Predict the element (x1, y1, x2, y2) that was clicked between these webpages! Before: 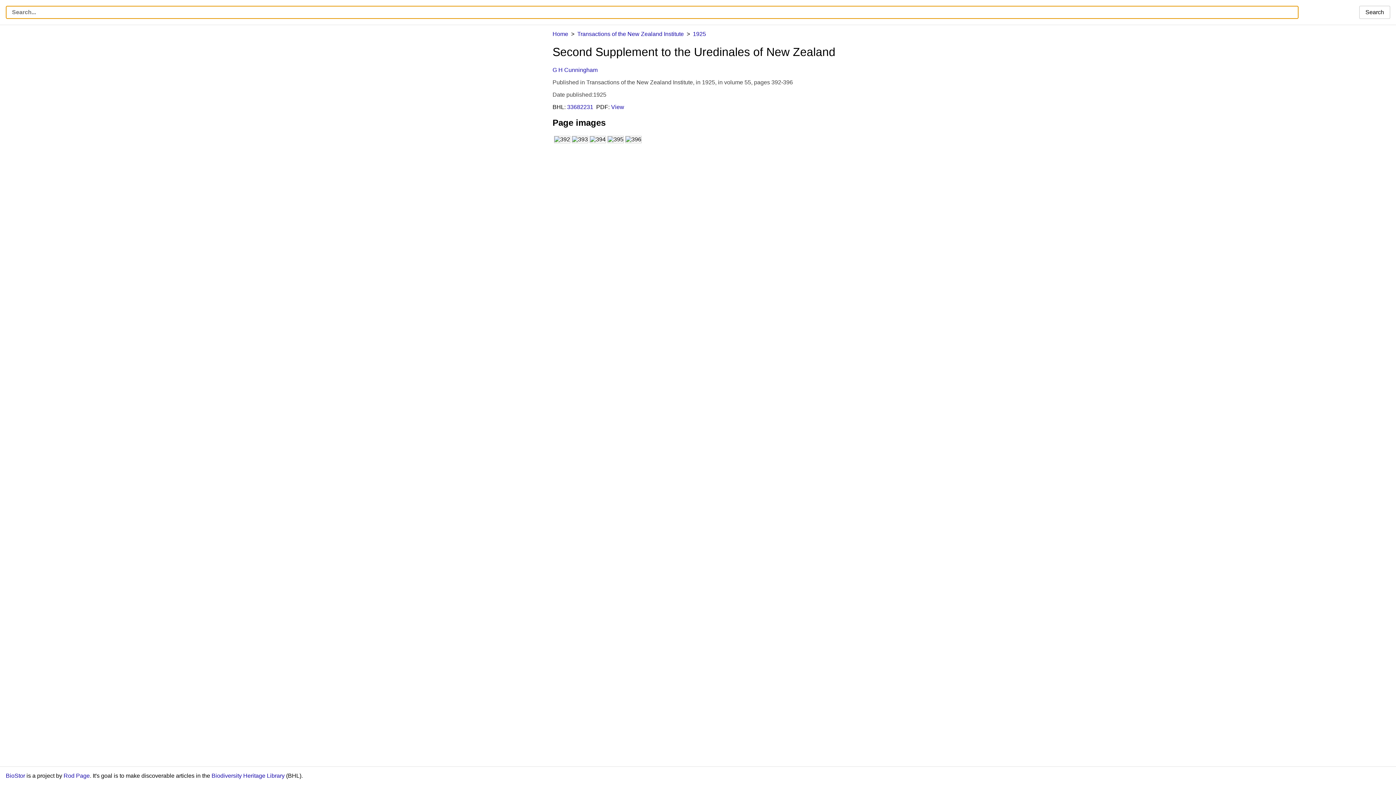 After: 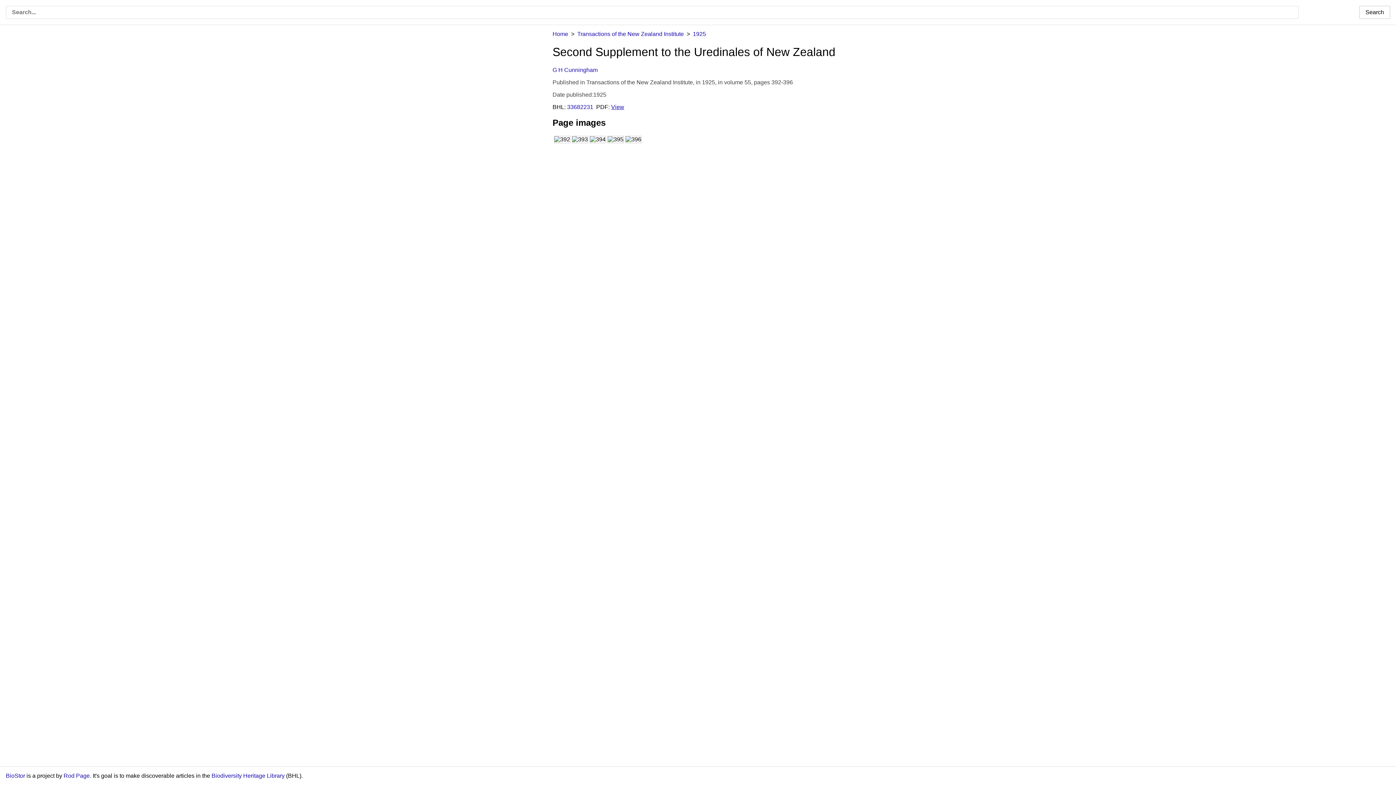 Action: bbox: (611, 103, 624, 110) label: View